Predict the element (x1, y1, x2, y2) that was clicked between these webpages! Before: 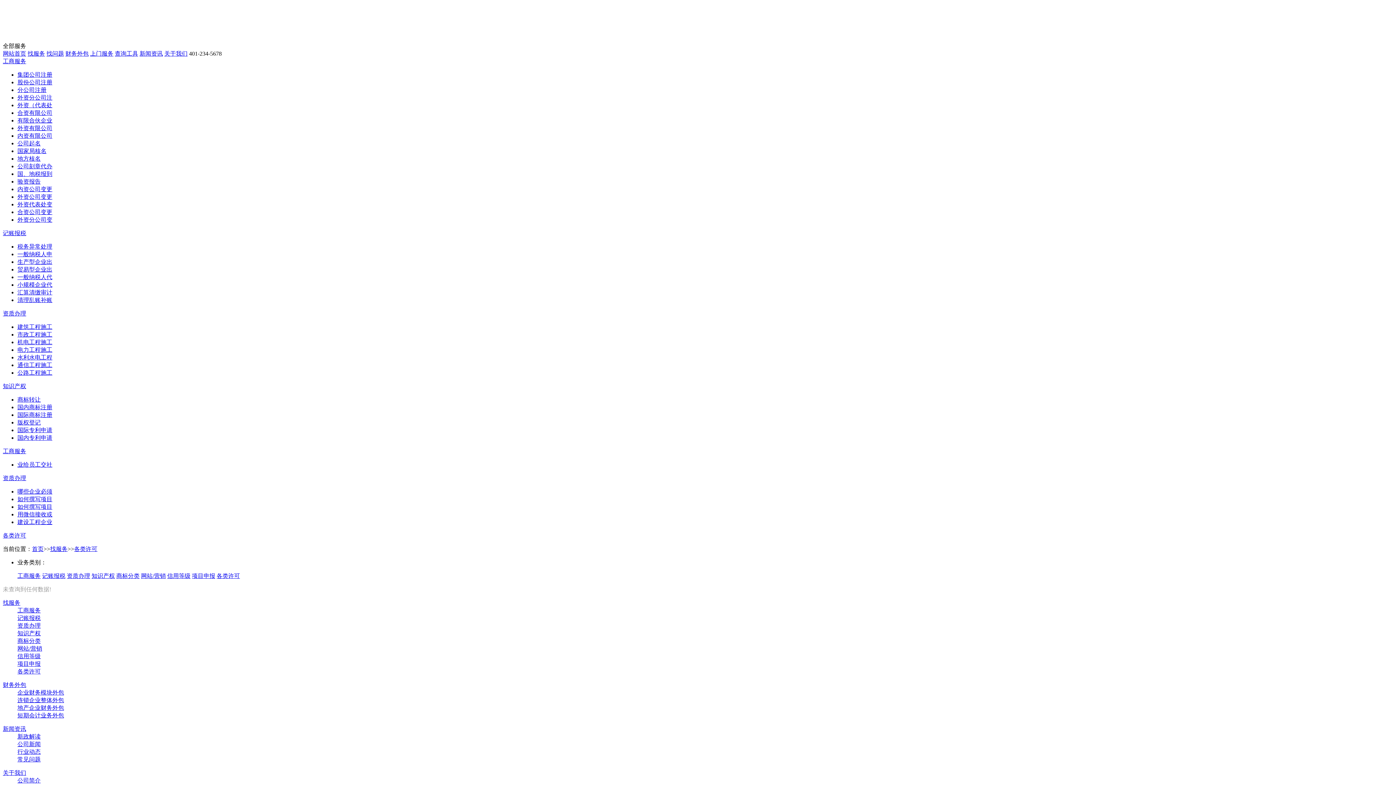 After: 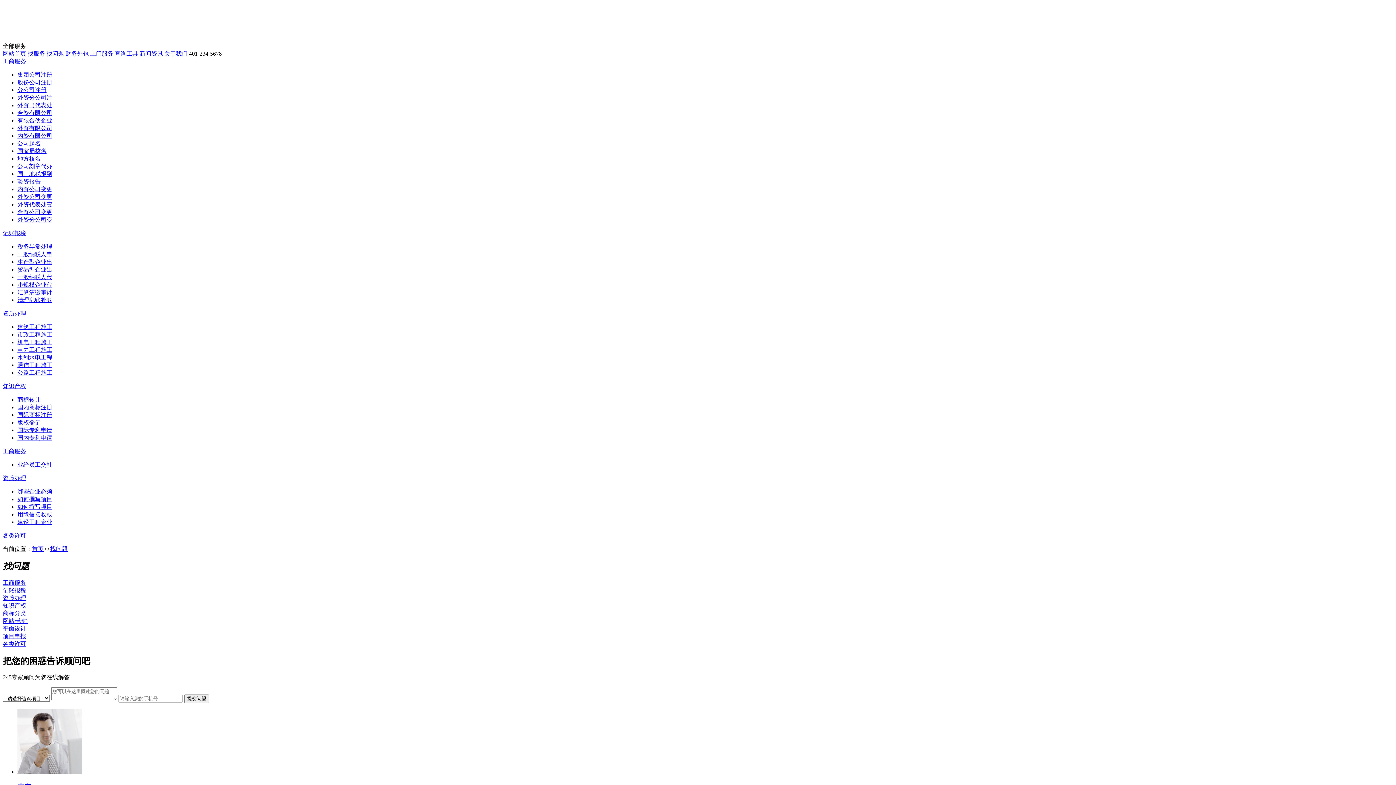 Action: label: 找问题 bbox: (46, 50, 64, 56)